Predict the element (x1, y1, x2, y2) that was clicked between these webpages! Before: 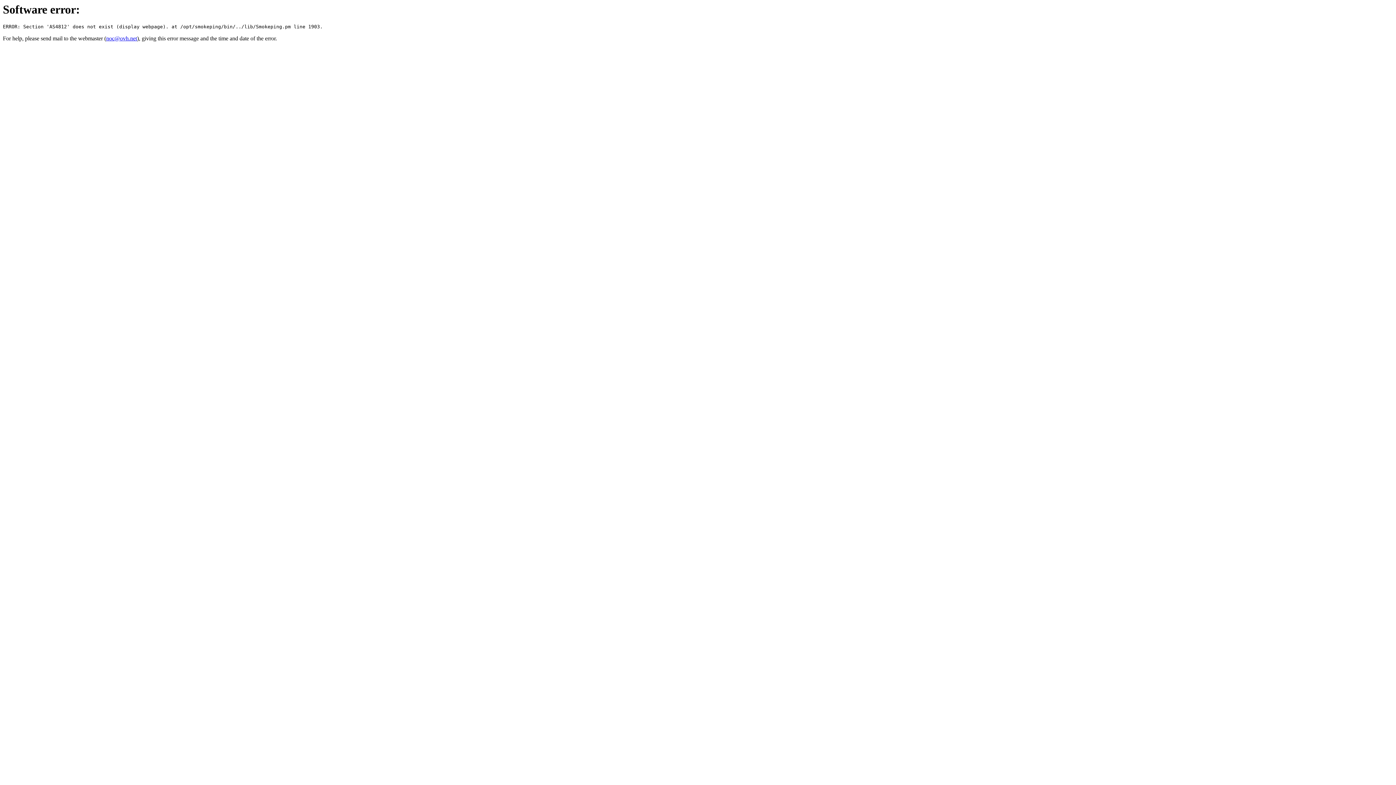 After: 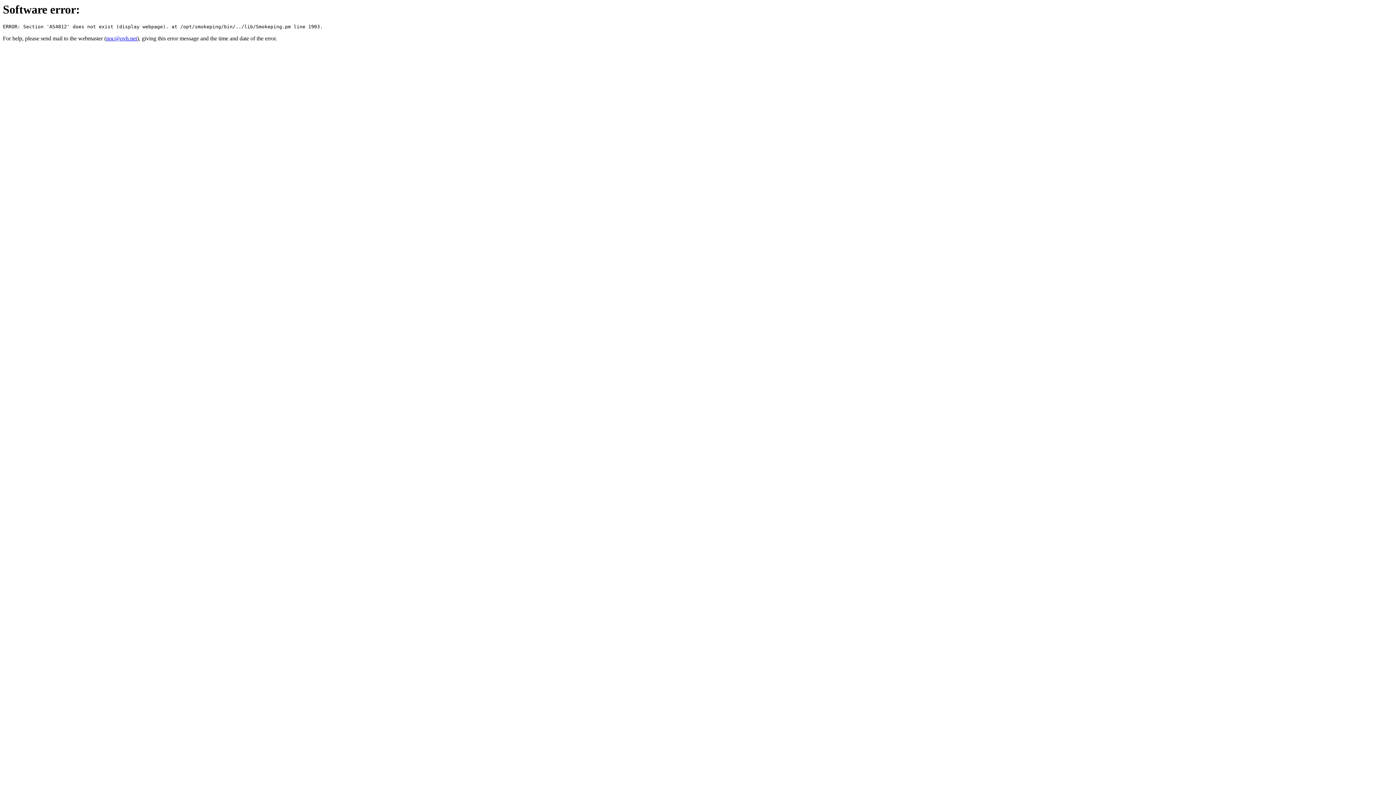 Action: bbox: (106, 35, 137, 41) label: noc@ovh.net